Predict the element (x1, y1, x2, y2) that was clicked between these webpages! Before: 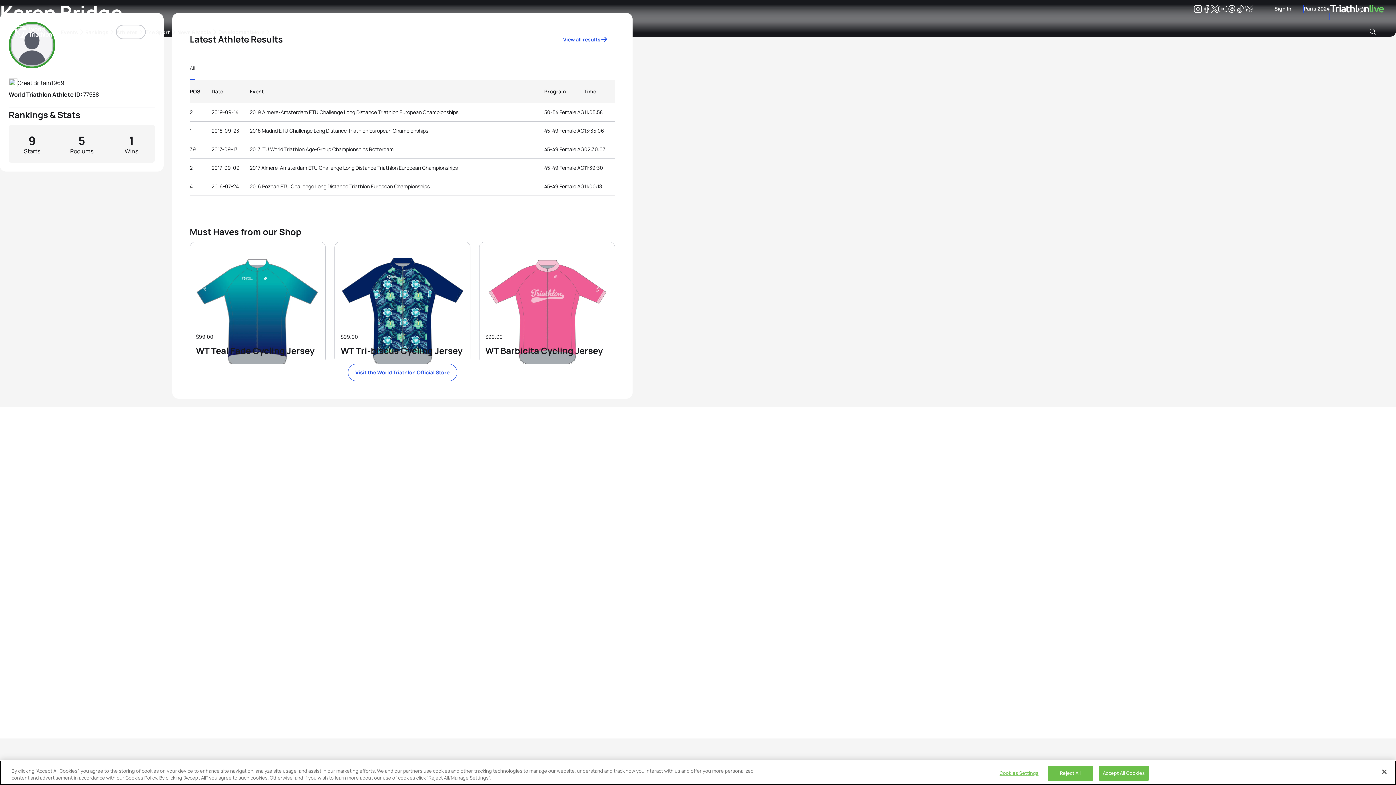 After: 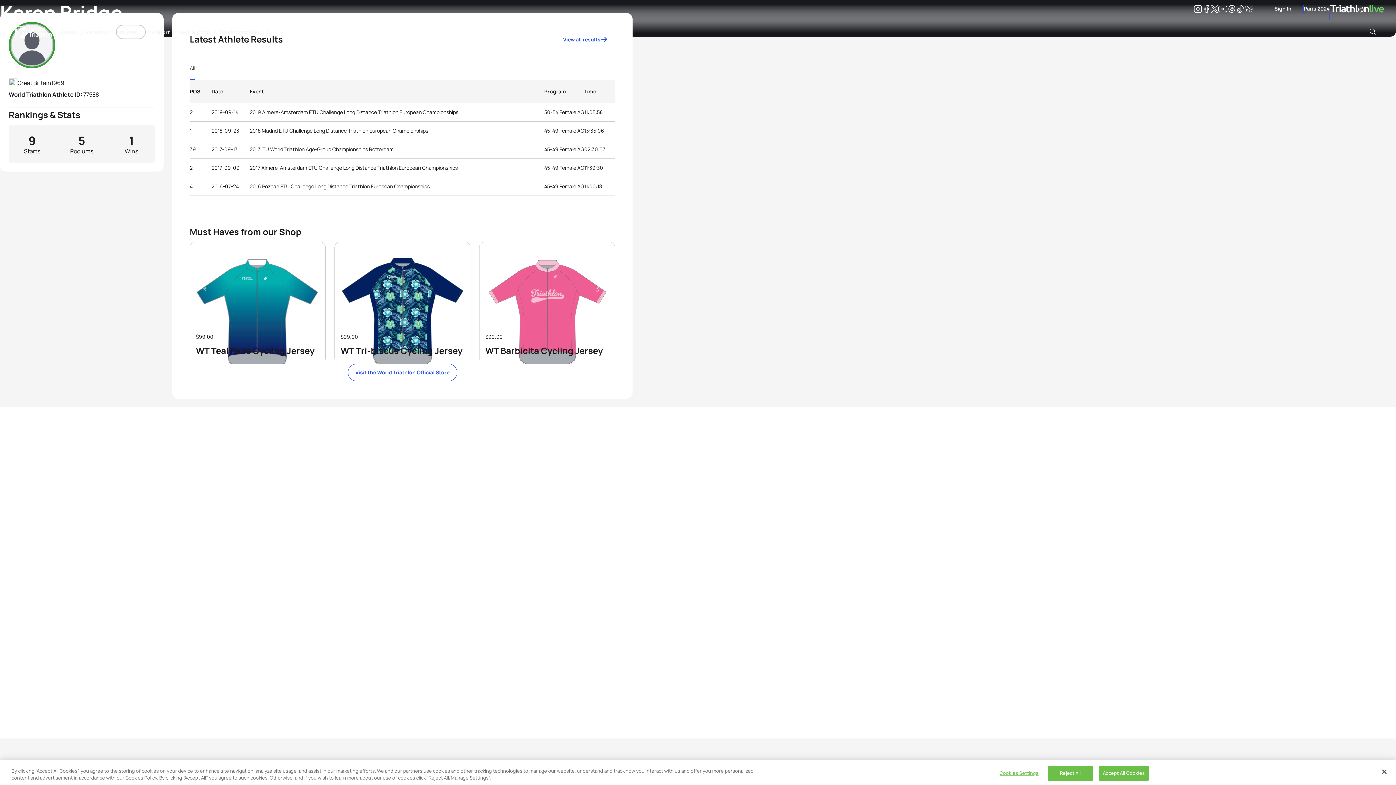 Action: label: Twitter bbox: (1211, 6, 1218, 12)